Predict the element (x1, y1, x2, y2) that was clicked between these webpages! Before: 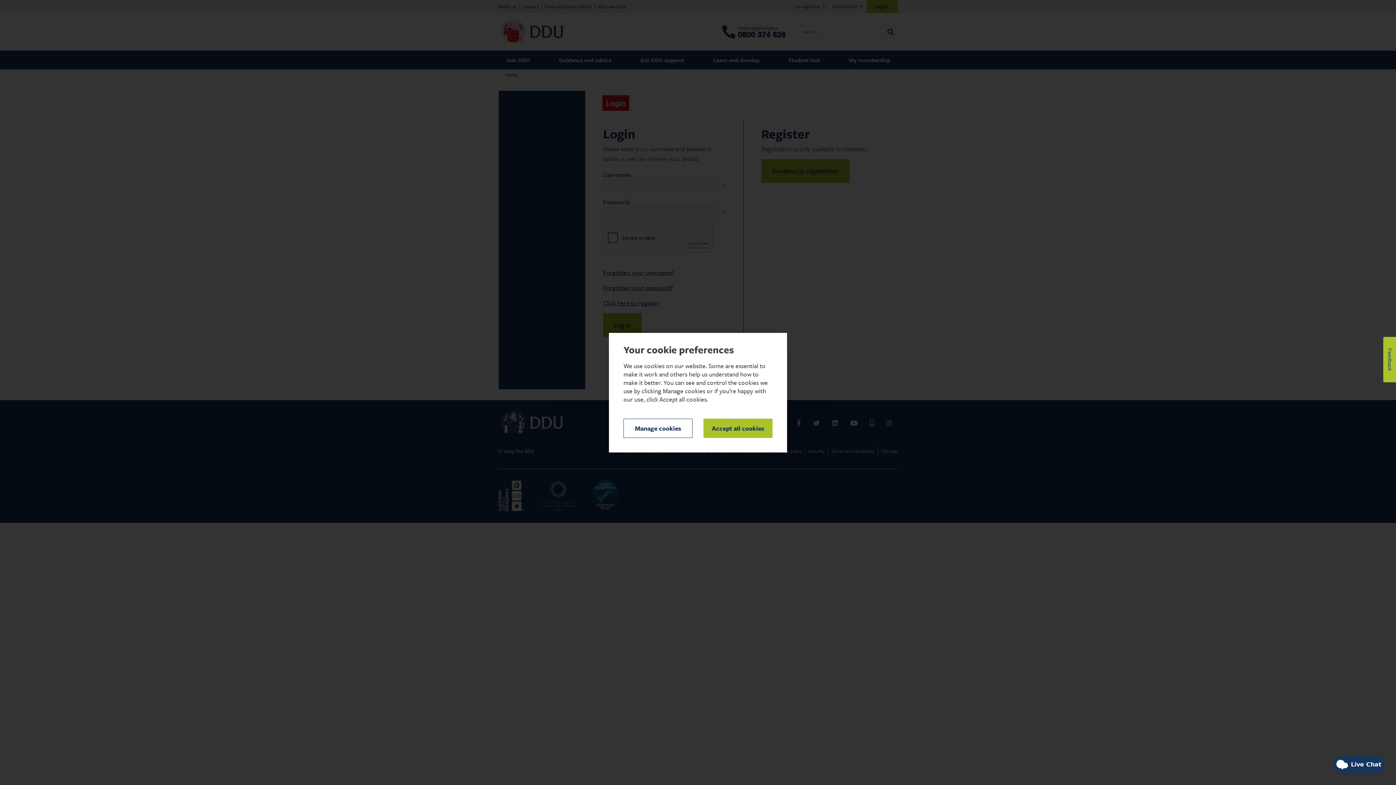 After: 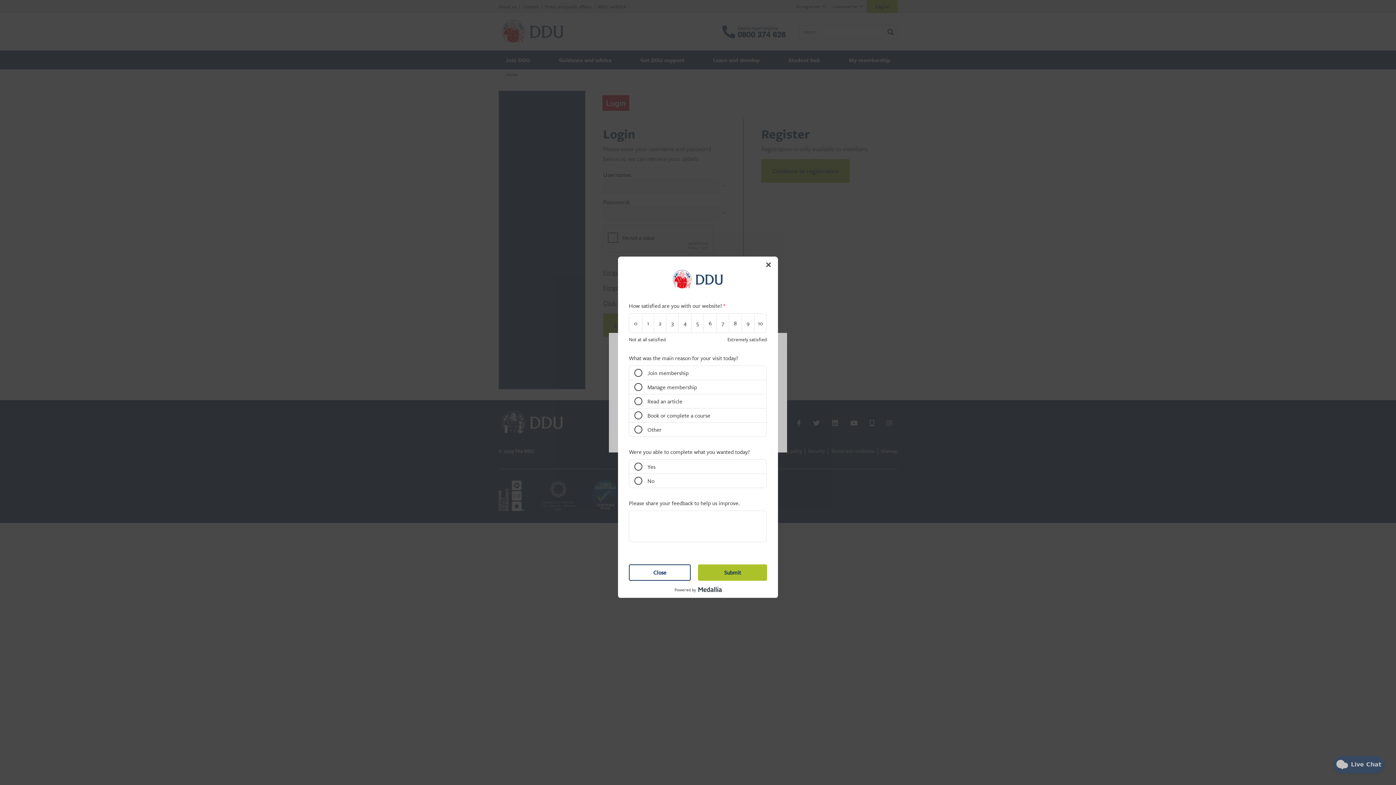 Action: bbox: (1383, 337, 1396, 382) label: Feedback